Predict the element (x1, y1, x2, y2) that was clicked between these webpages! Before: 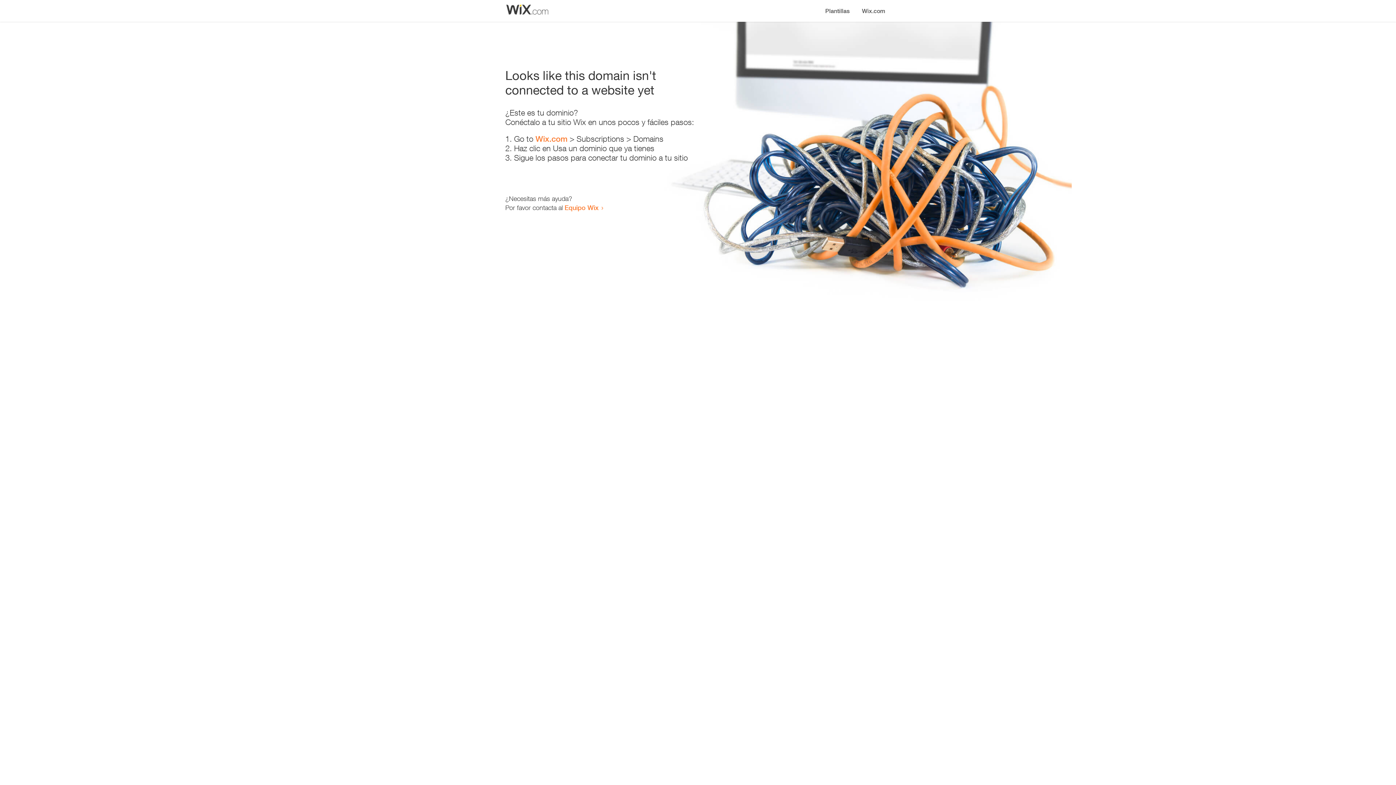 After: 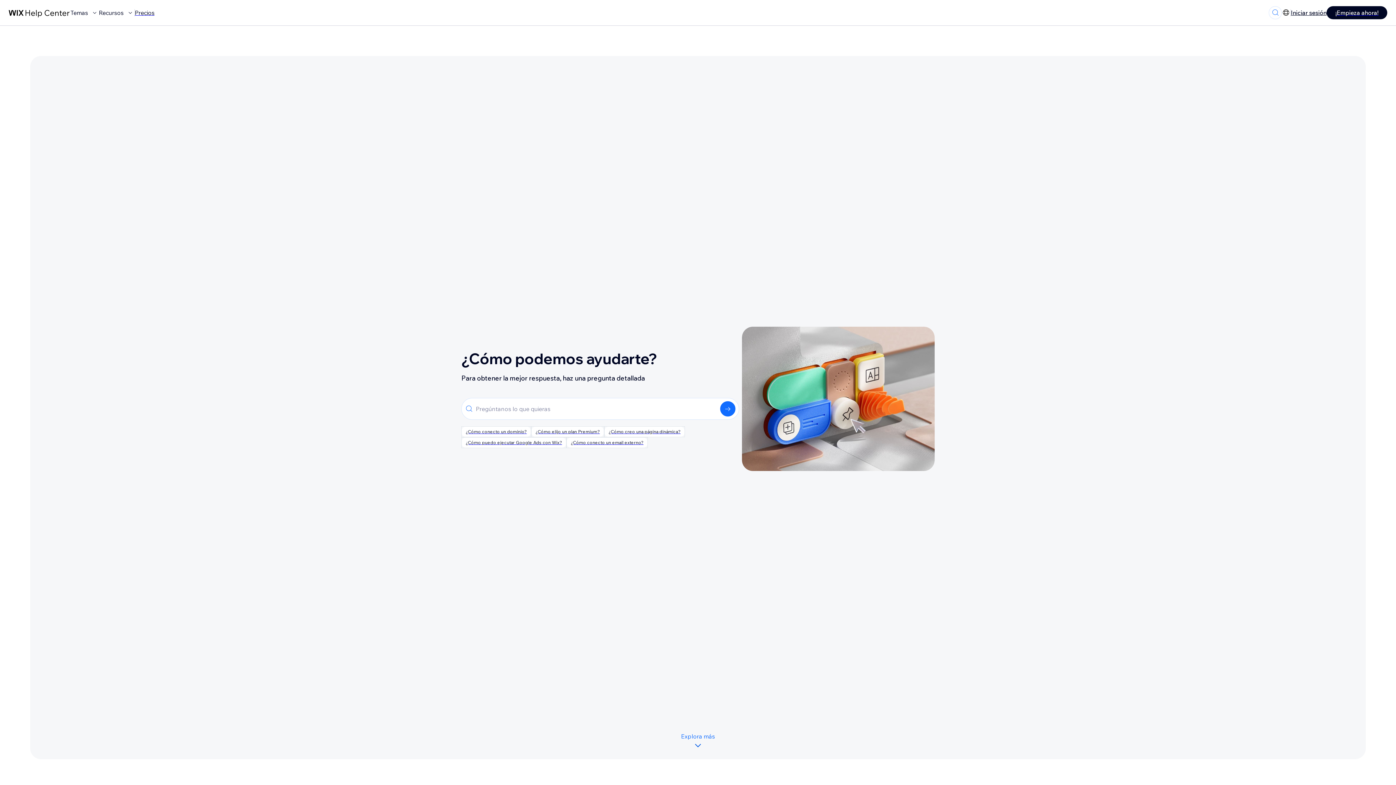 Action: label: Equipo Wix bbox: (564, 203, 598, 211)